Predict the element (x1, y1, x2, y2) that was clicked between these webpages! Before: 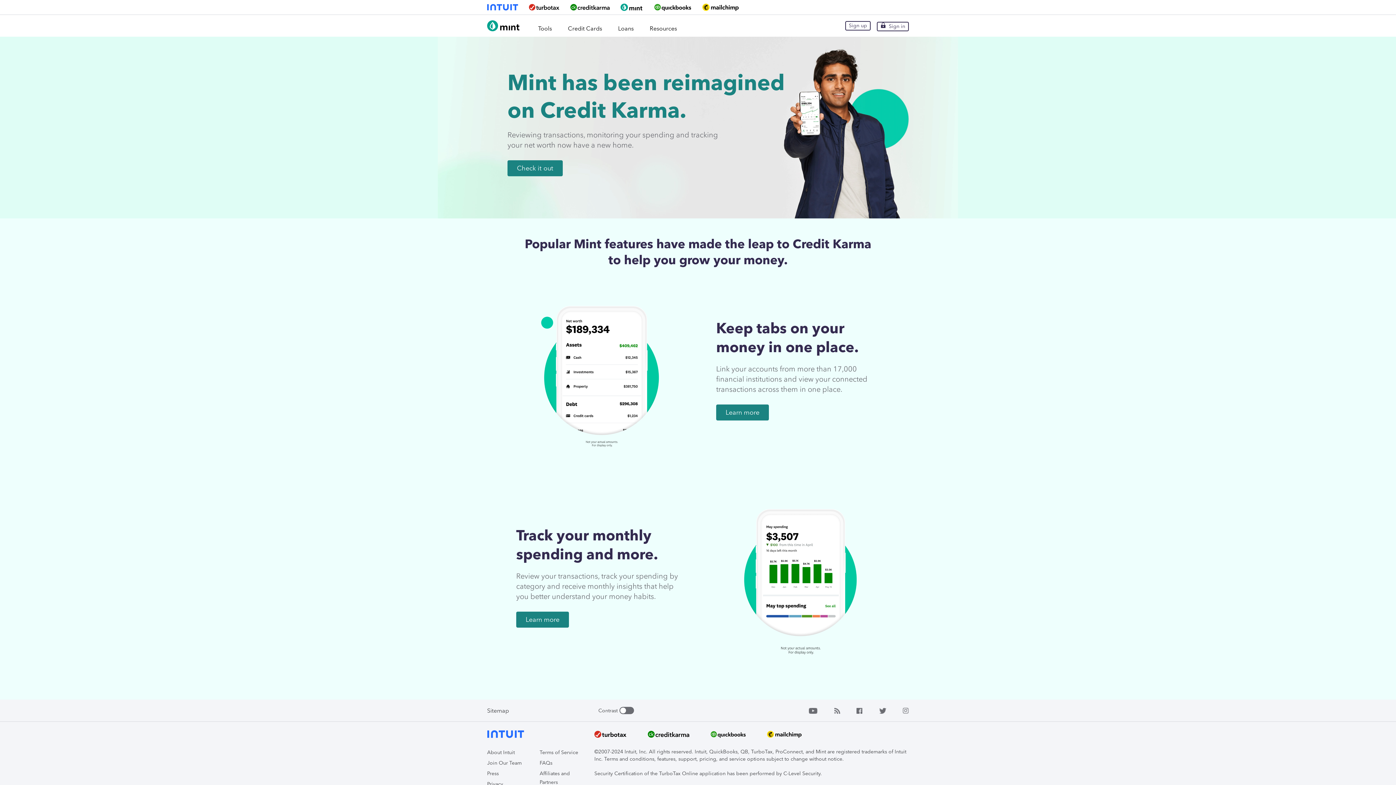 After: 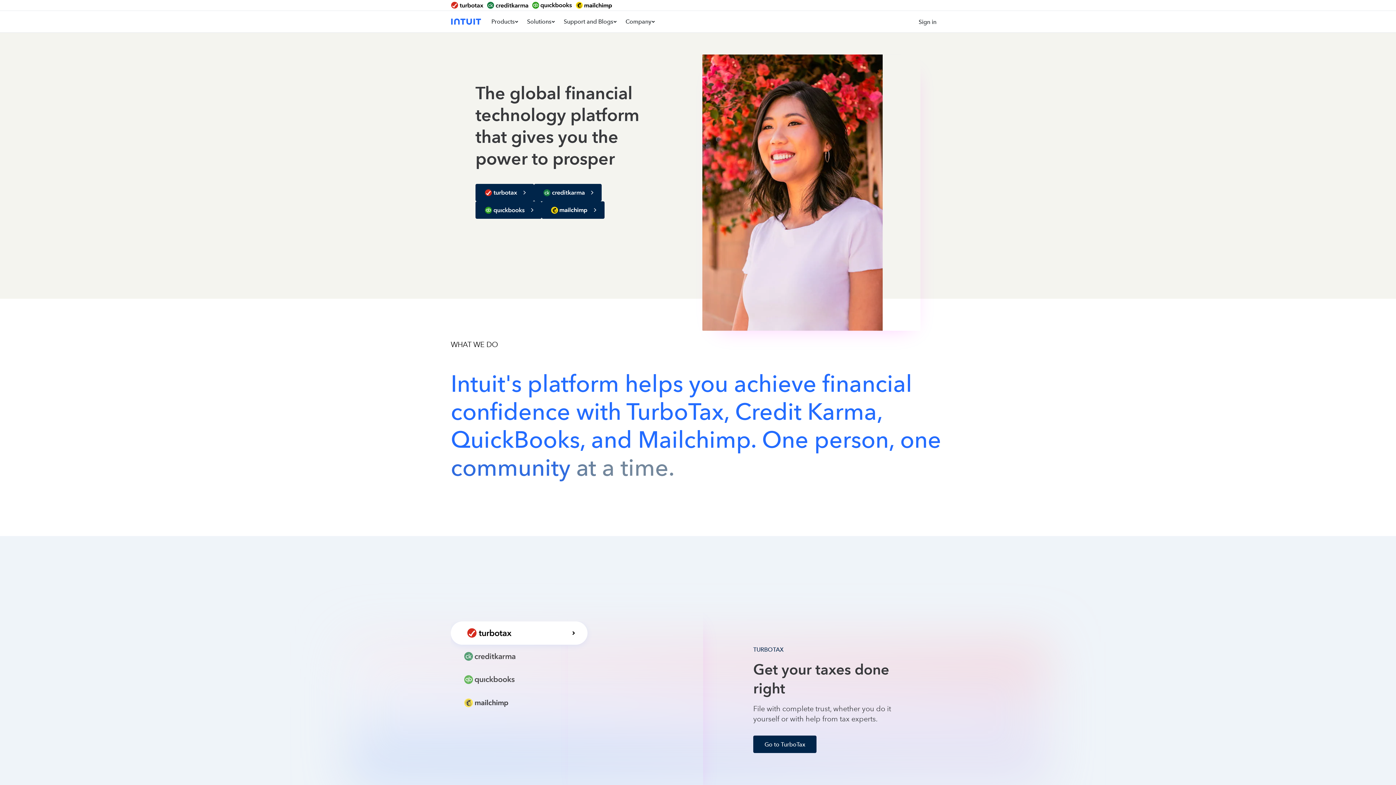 Action: bbox: (487, 733, 524, 740)